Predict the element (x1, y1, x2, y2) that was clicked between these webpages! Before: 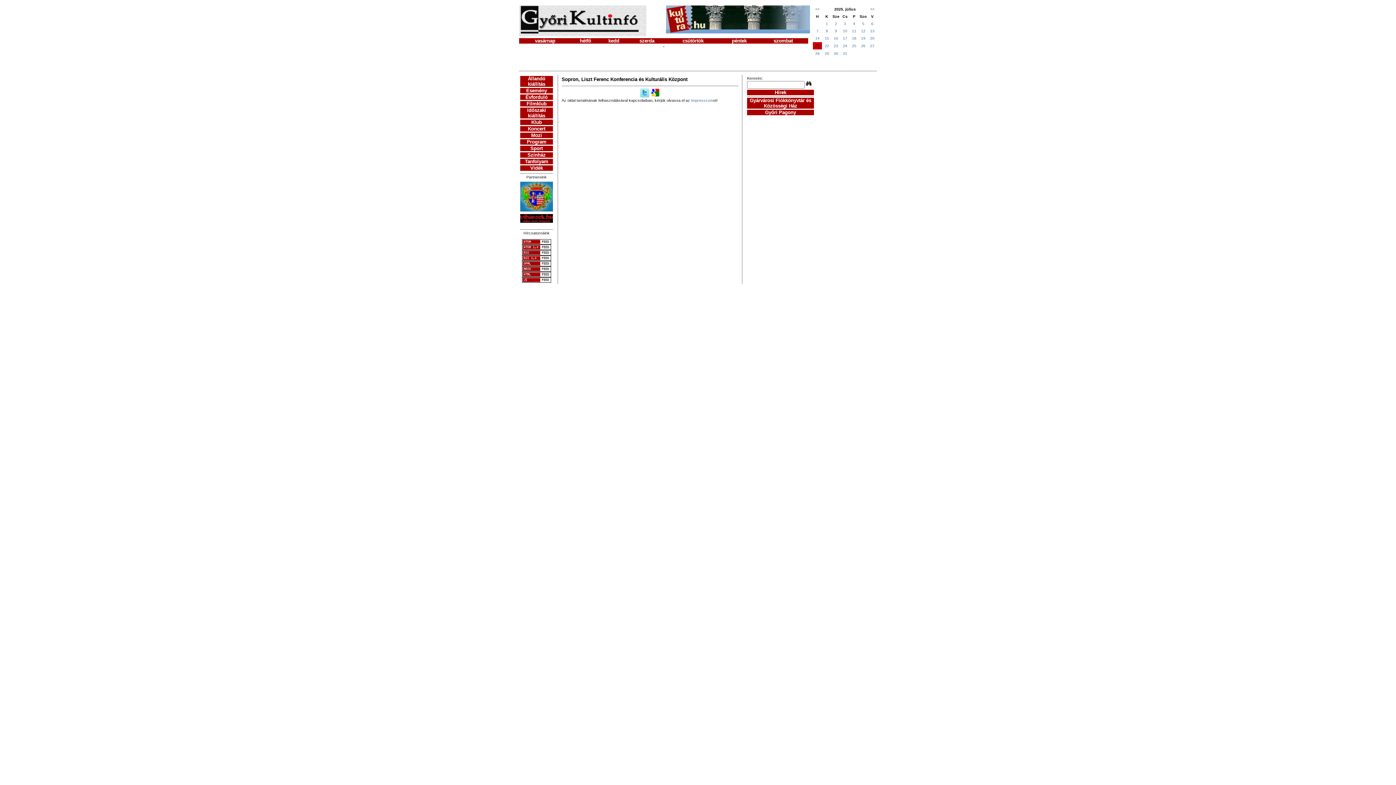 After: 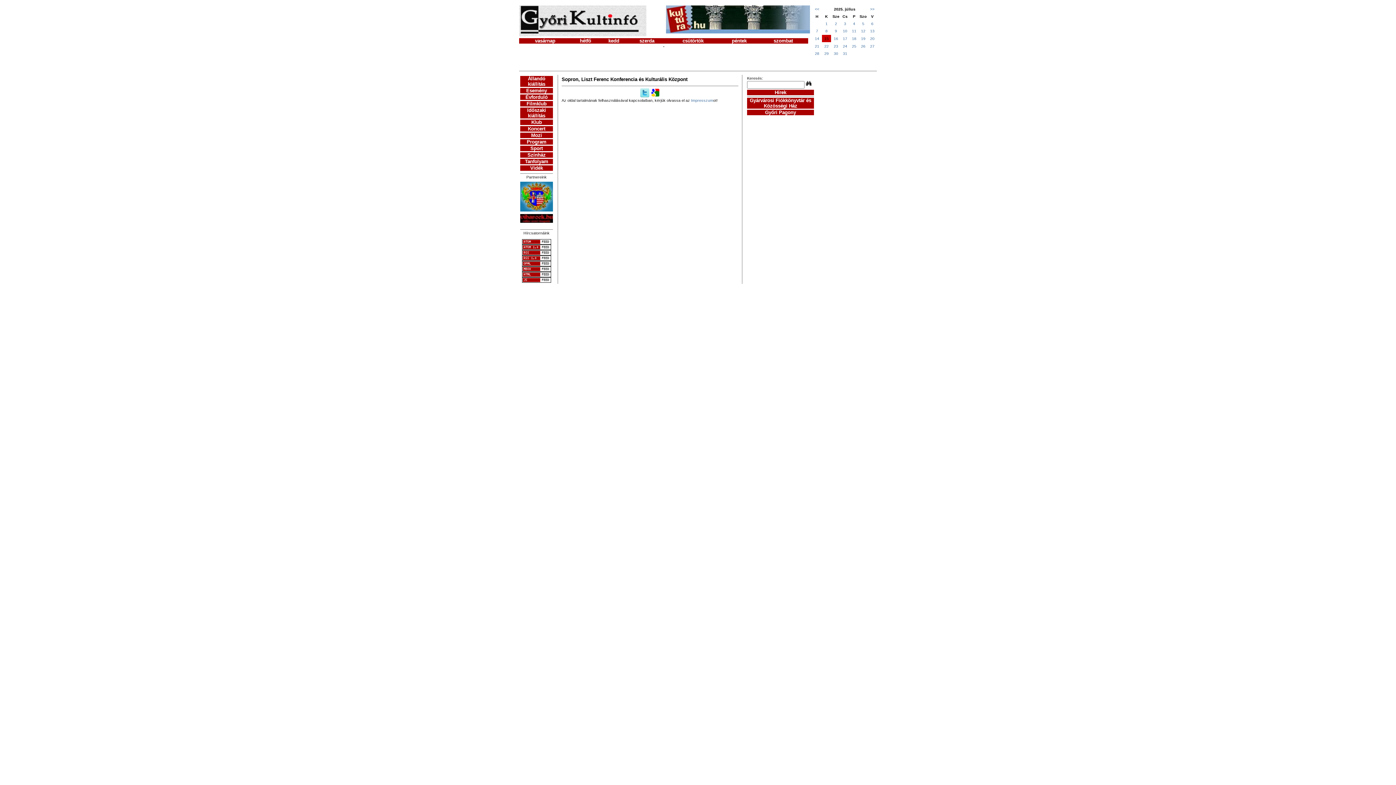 Action: bbox: (824, 36, 829, 40) label: 15